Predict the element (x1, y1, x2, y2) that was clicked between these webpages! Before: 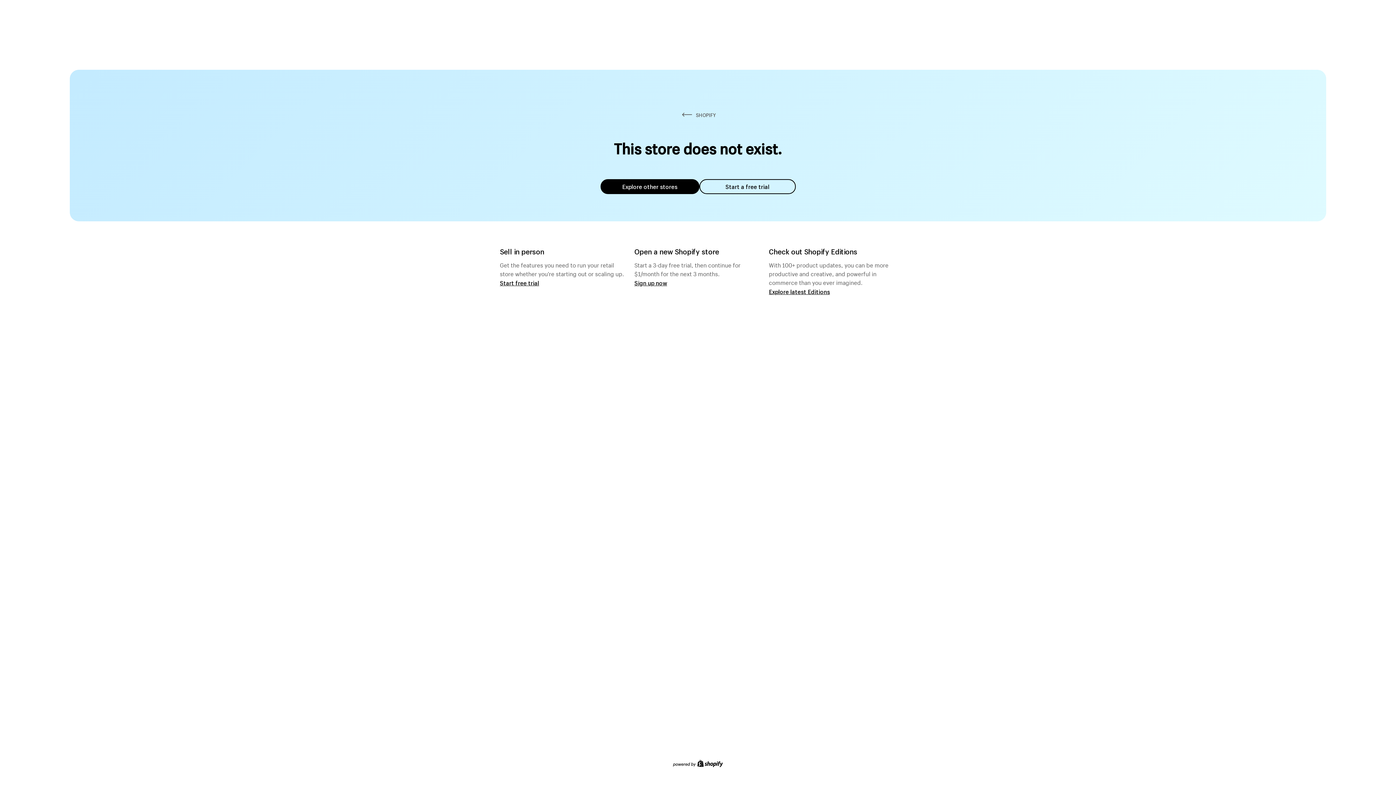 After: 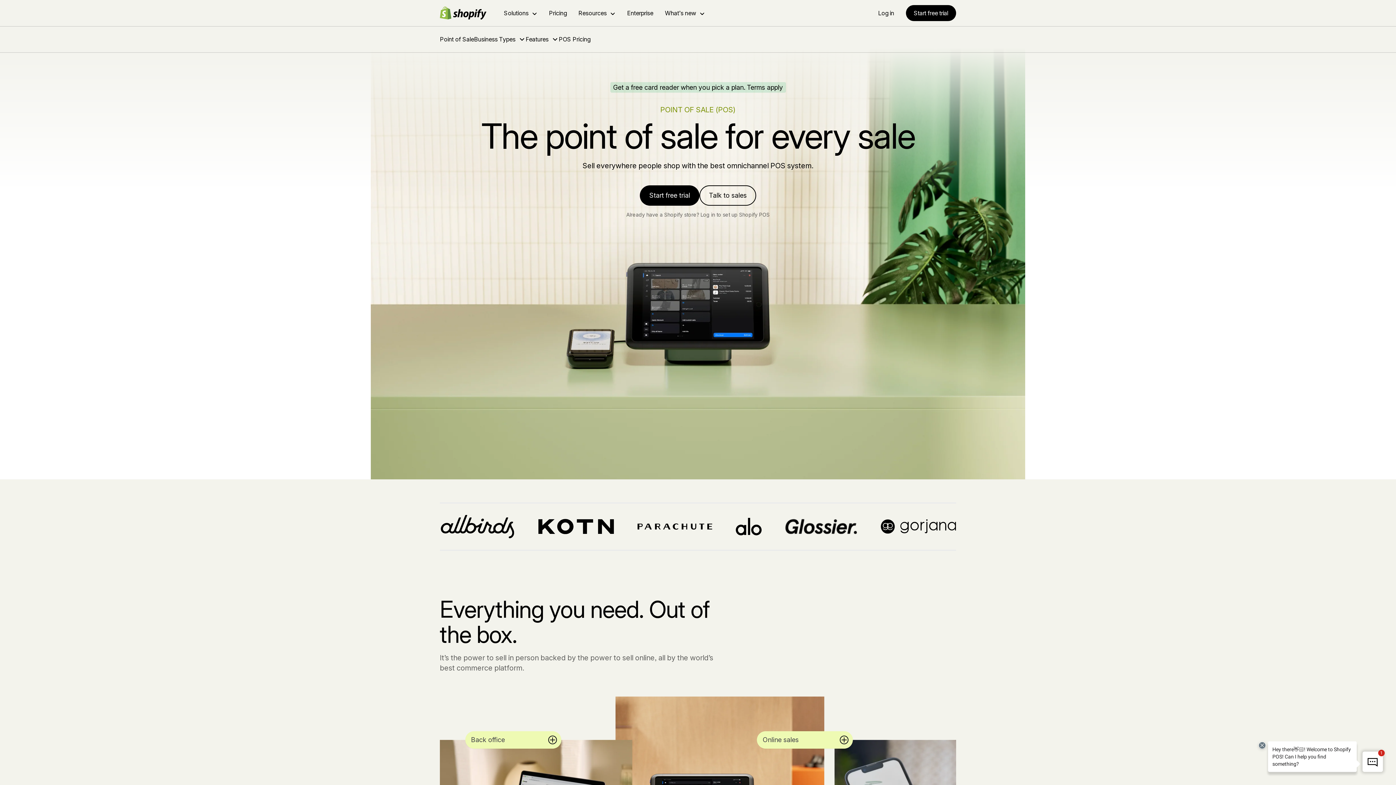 Action: label: Start free trial bbox: (500, 279, 539, 286)